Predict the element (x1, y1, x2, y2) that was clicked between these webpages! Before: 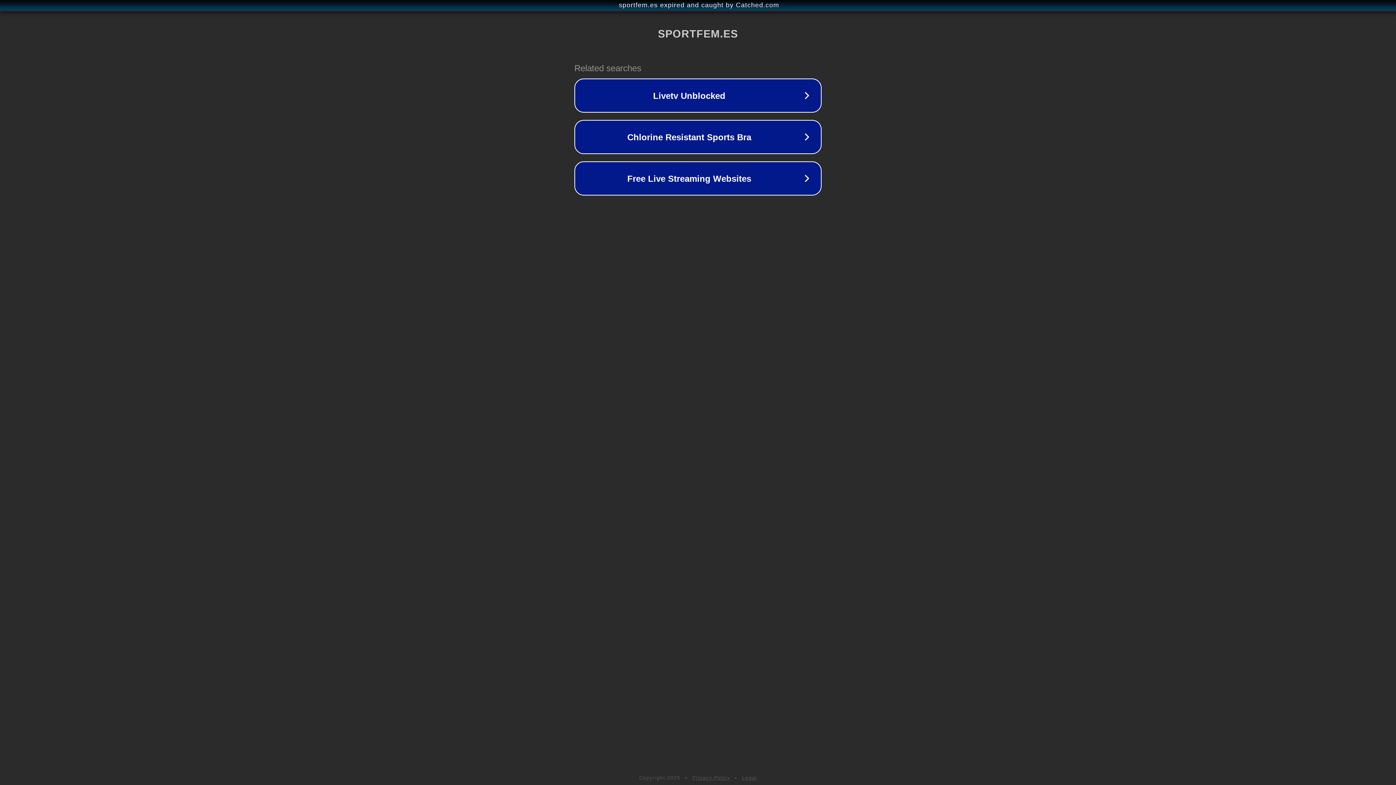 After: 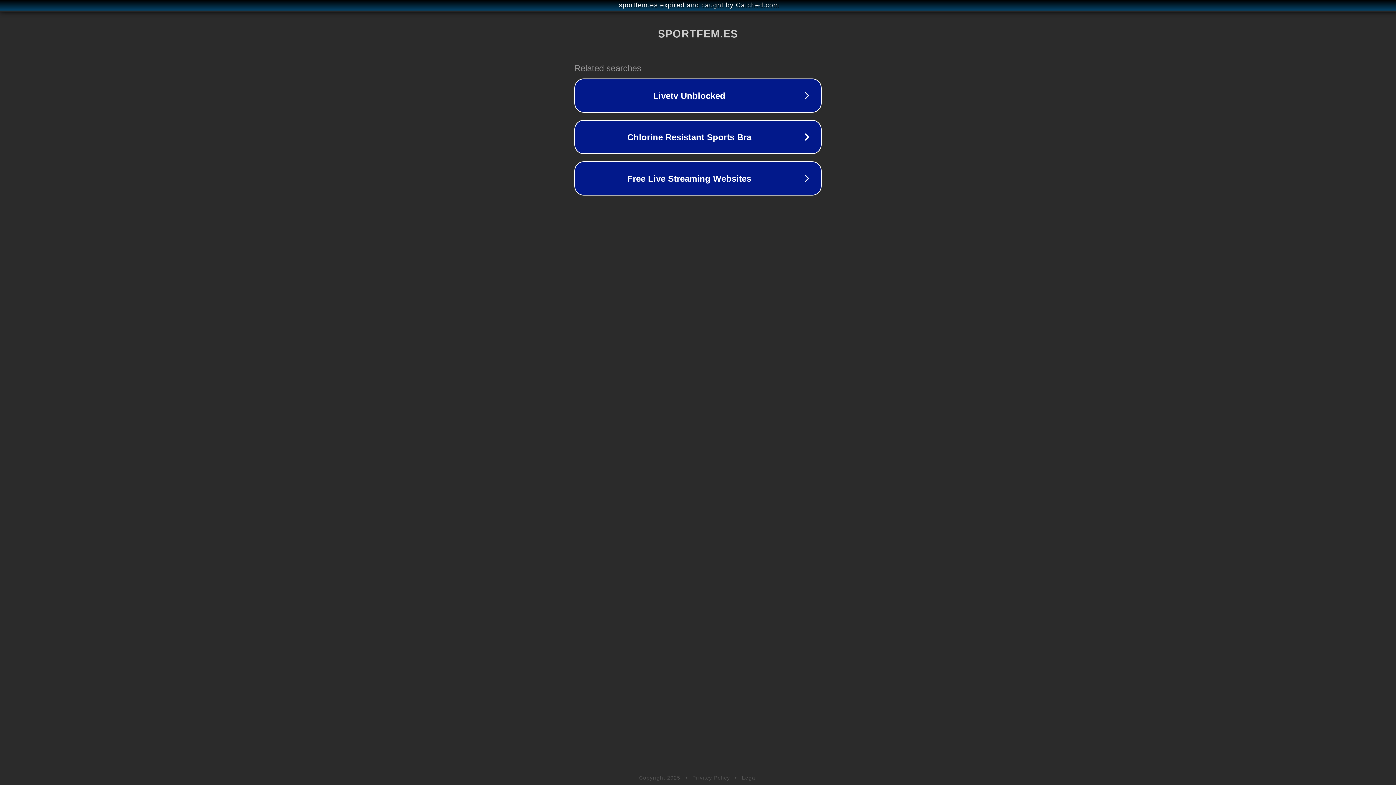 Action: label: Legal bbox: (742, 775, 757, 781)